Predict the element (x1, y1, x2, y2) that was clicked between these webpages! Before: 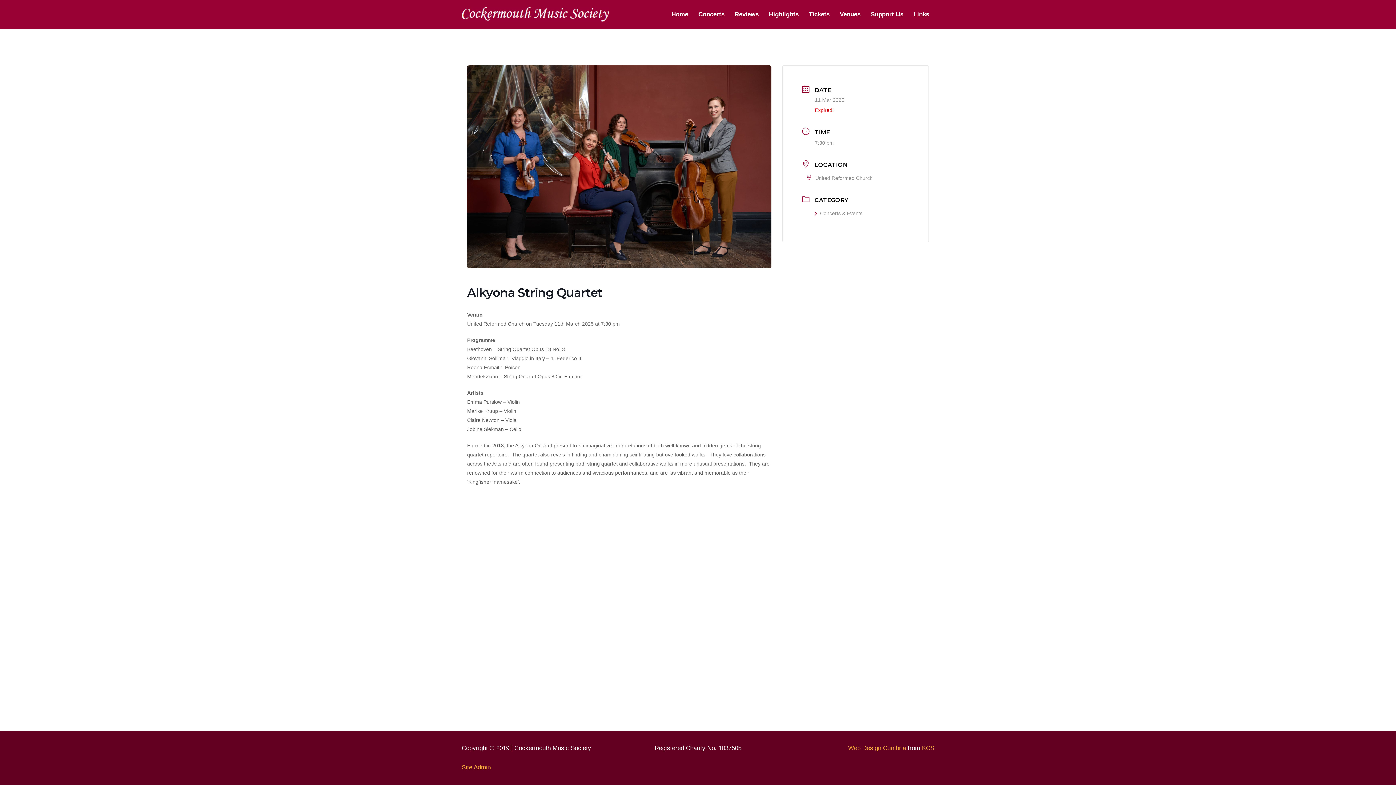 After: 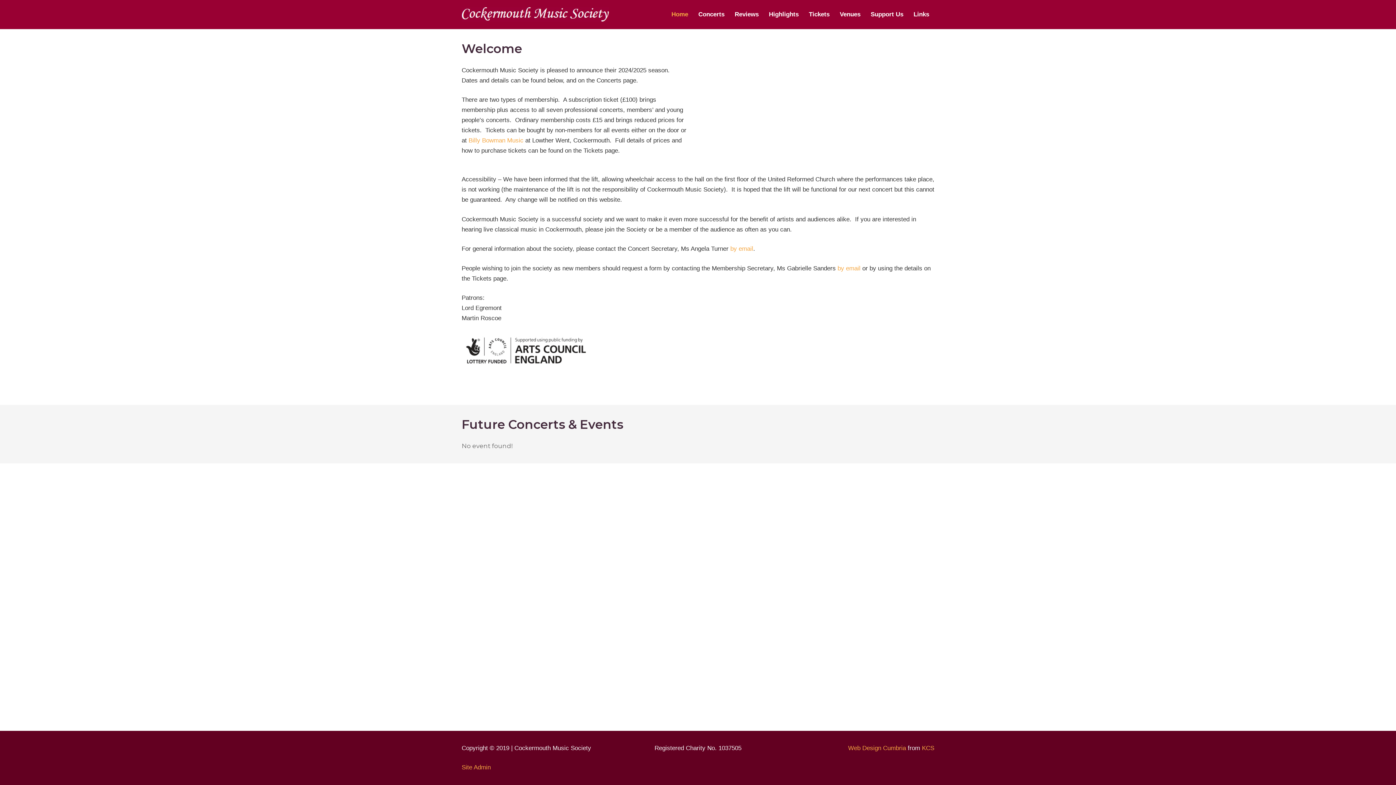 Action: bbox: (461, 7, 609, 21) label: Link